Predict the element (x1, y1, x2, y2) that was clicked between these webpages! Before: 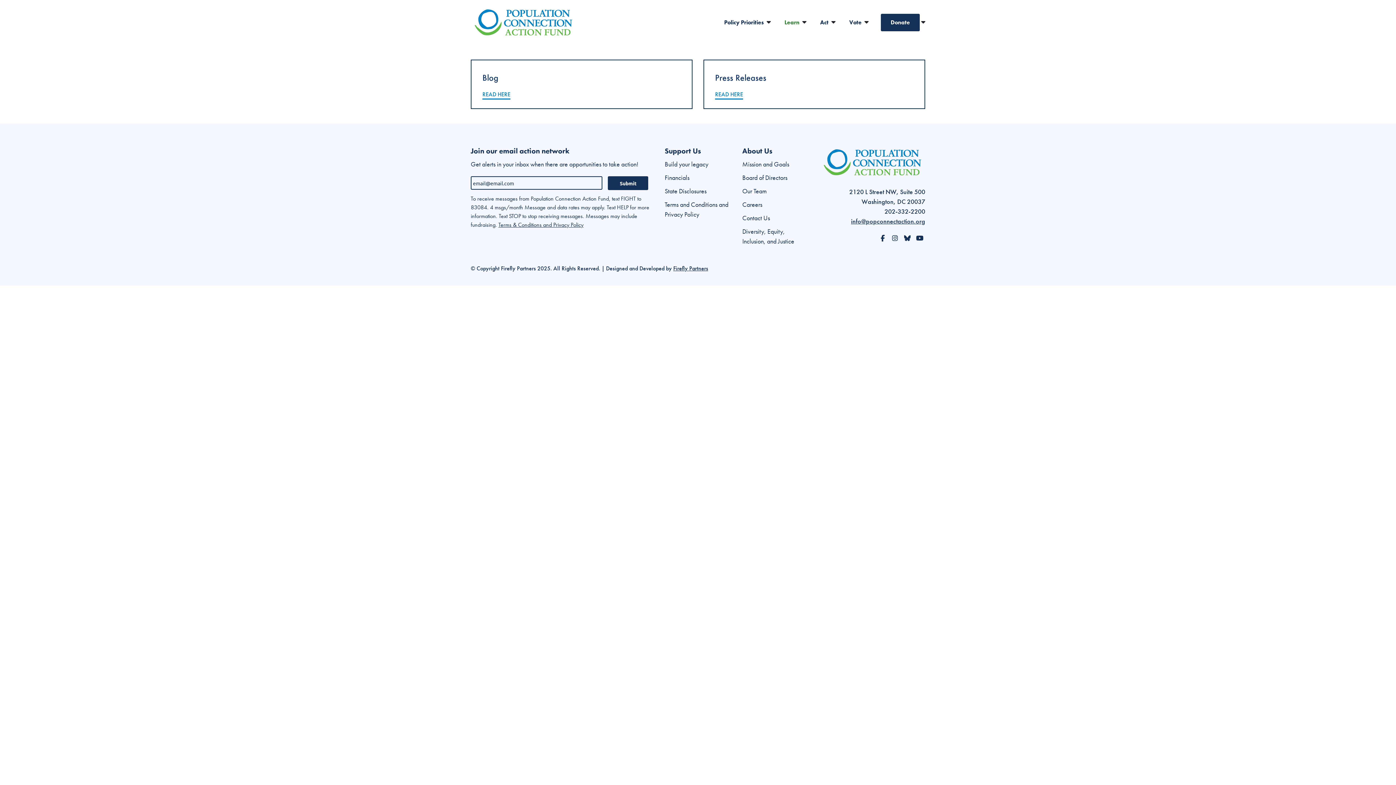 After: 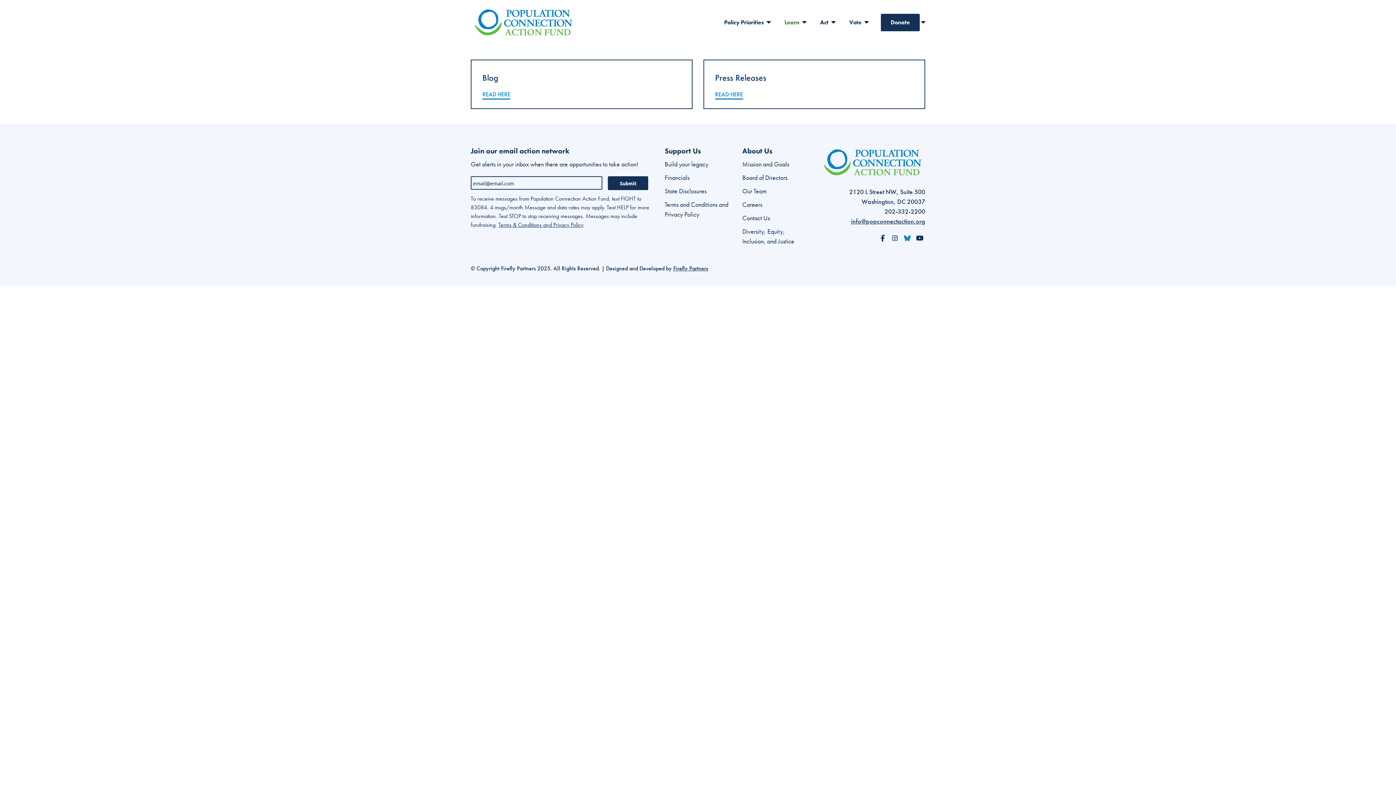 Action: label: Open https://bsky.app/profile/popconnectaction.bsky.social bbox: (902, 233, 913, 244)